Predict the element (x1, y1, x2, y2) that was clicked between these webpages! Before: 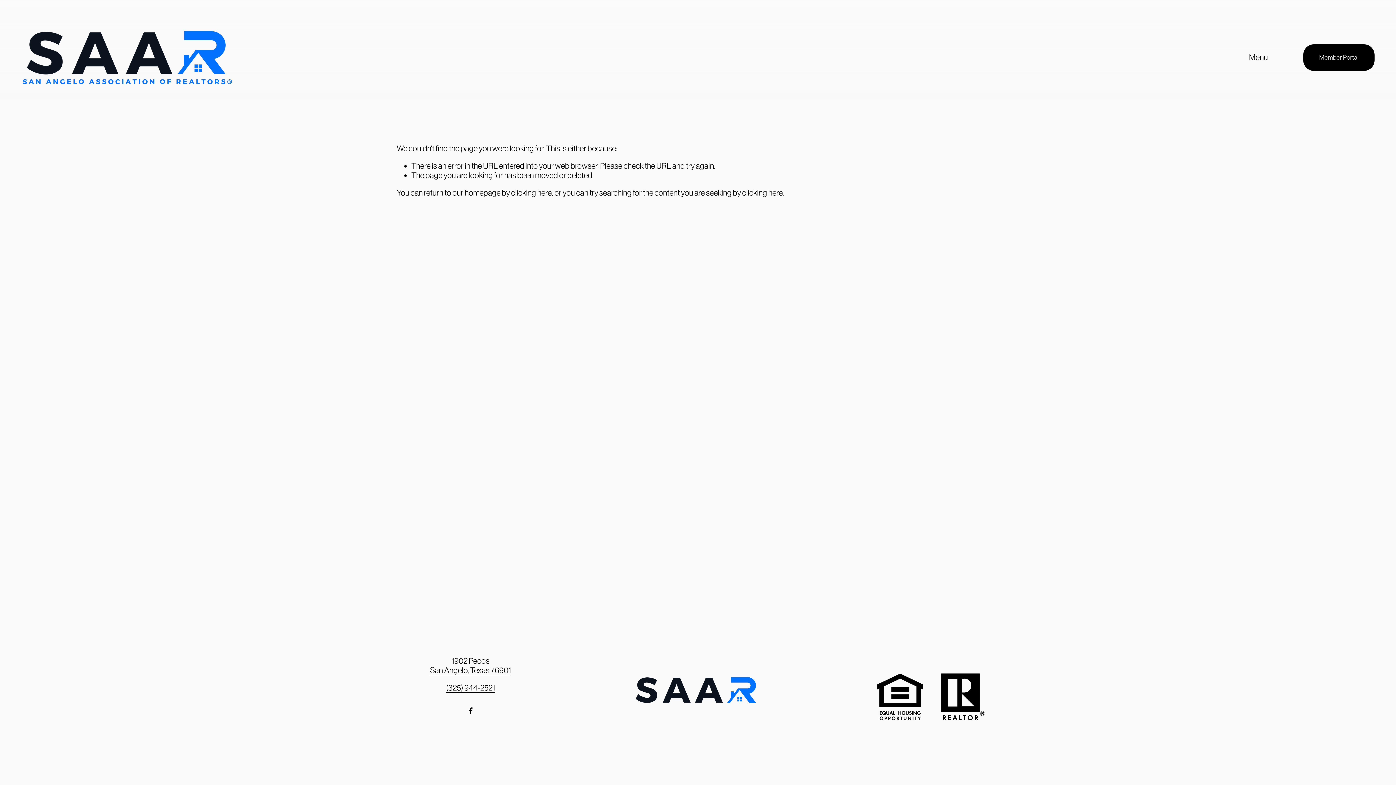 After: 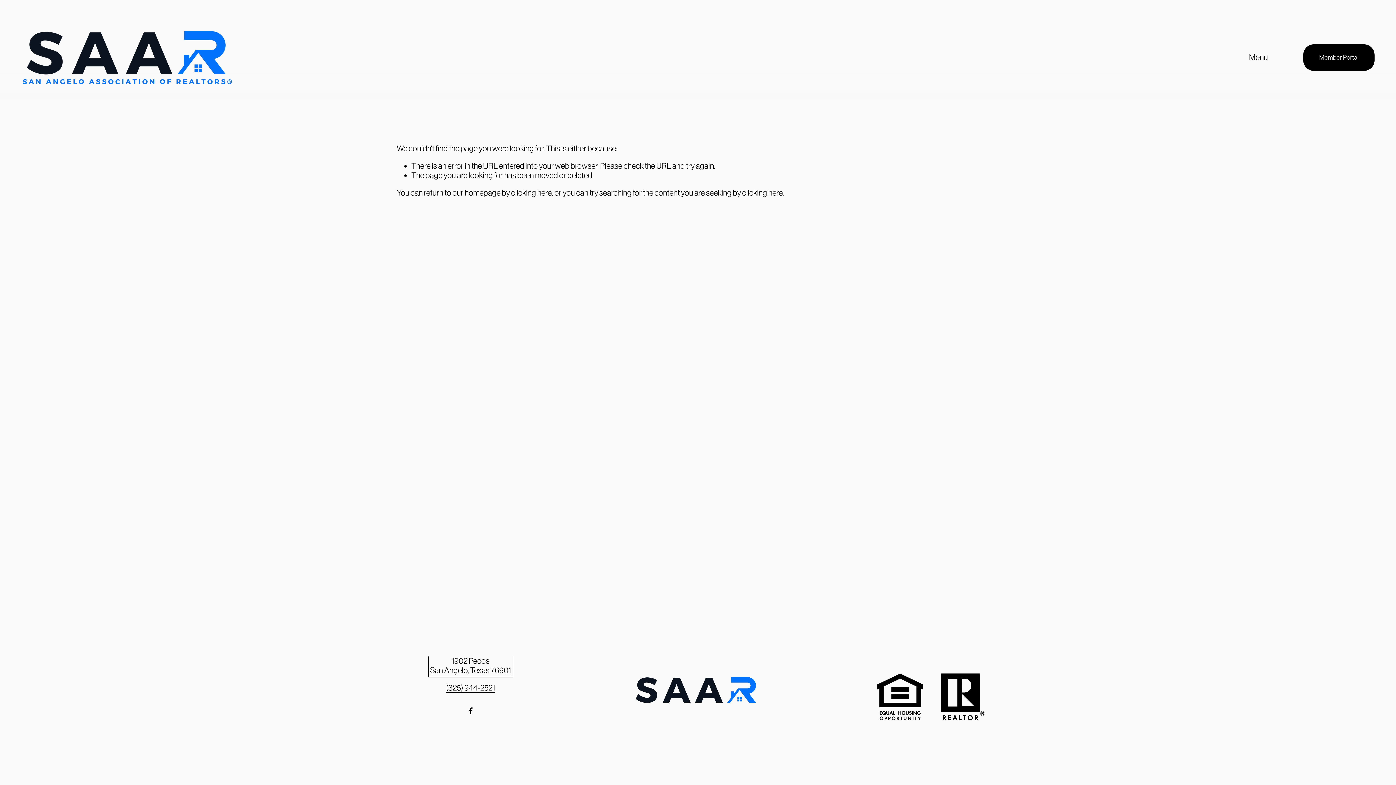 Action: label: 1902 Pecos
San Angelo, Texas 76901 bbox: (430, 656, 511, 675)